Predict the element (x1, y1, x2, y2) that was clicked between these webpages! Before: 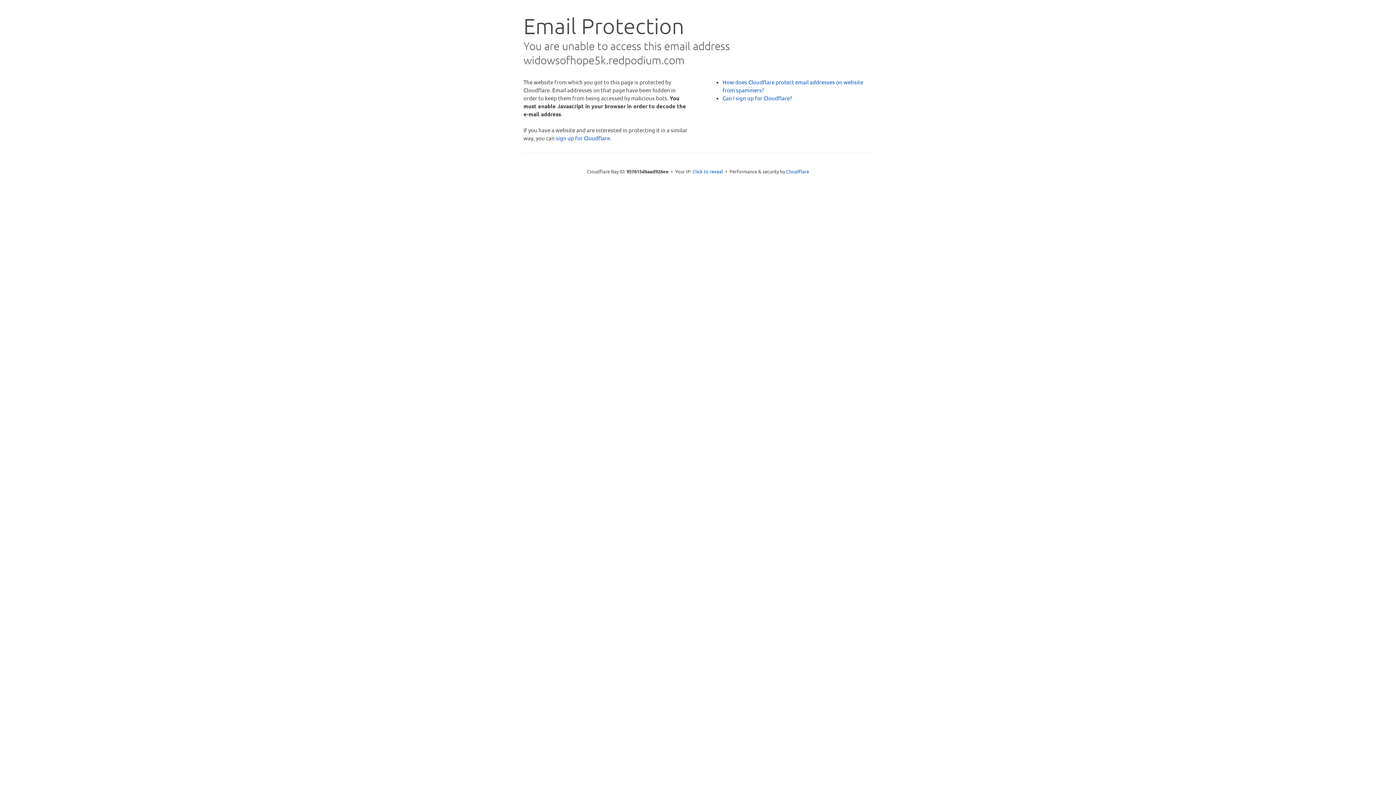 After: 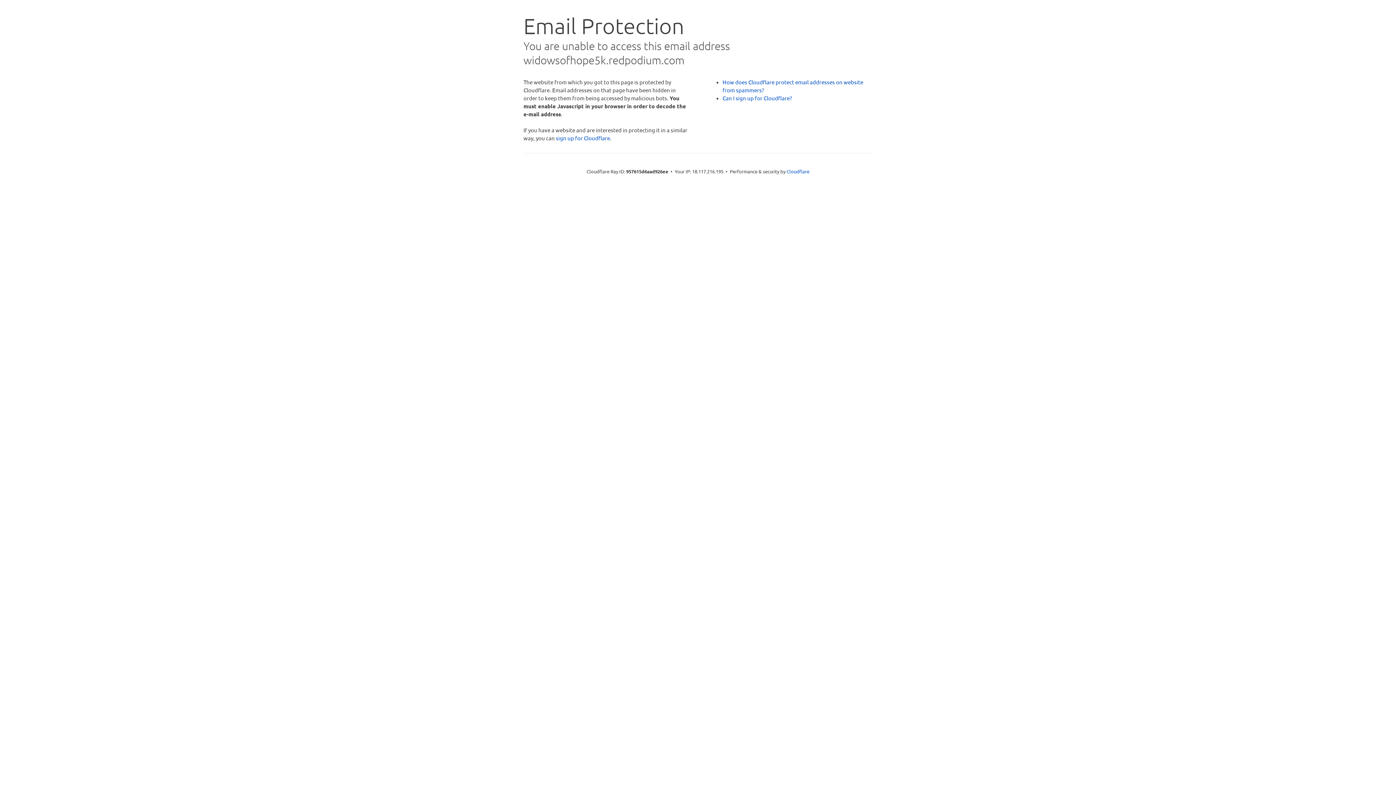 Action: bbox: (692, 168, 723, 175) label: Click to reveal